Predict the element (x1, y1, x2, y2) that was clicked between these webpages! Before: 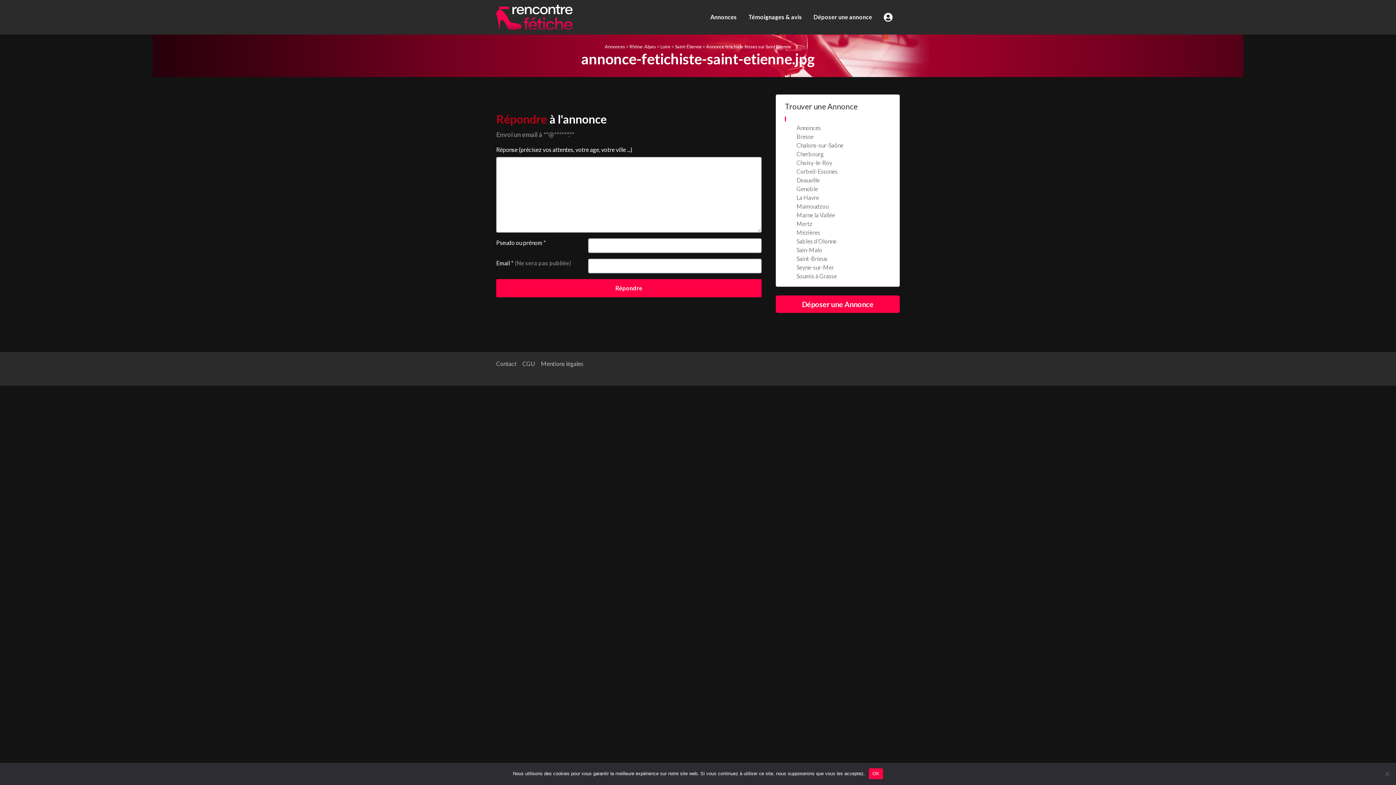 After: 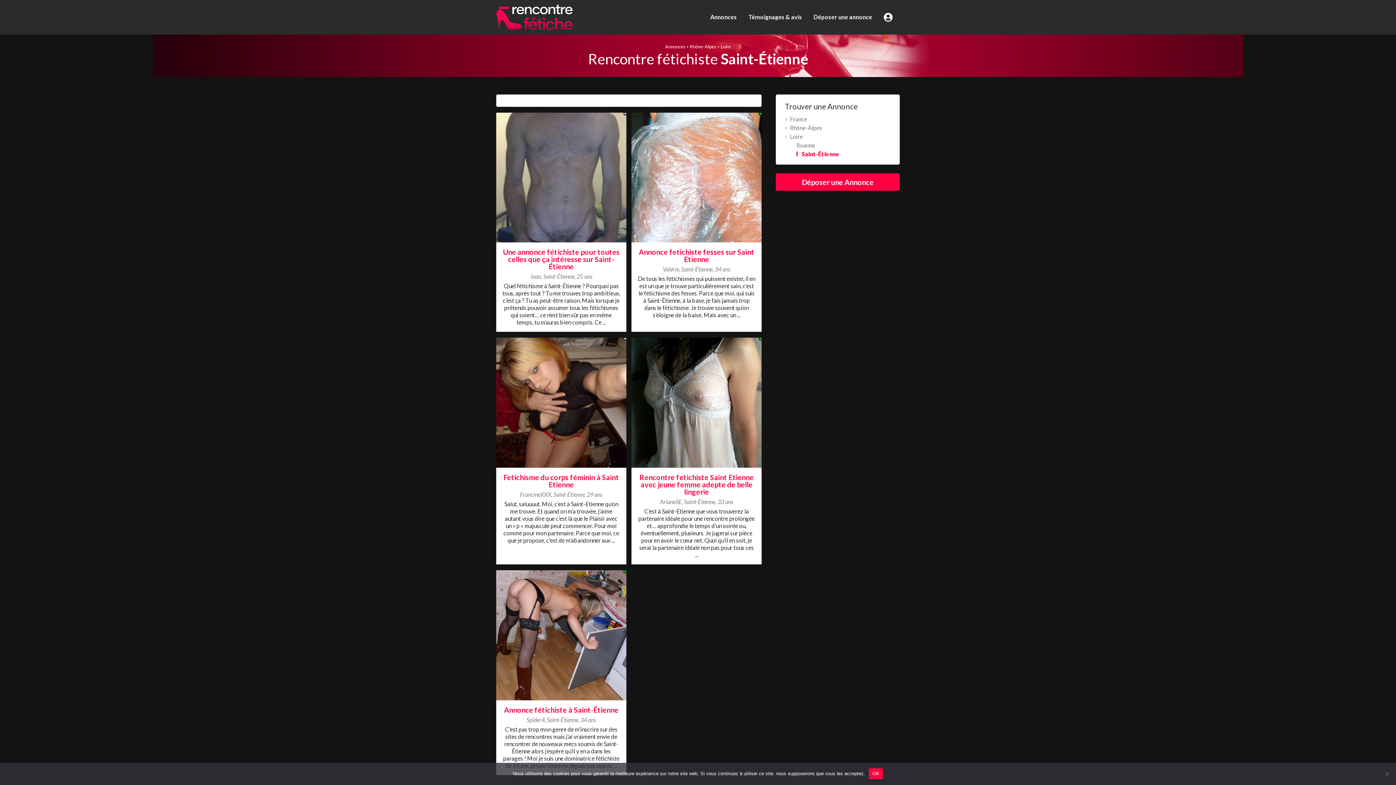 Action: bbox: (675, 43, 702, 49) label: Saint-Étienne